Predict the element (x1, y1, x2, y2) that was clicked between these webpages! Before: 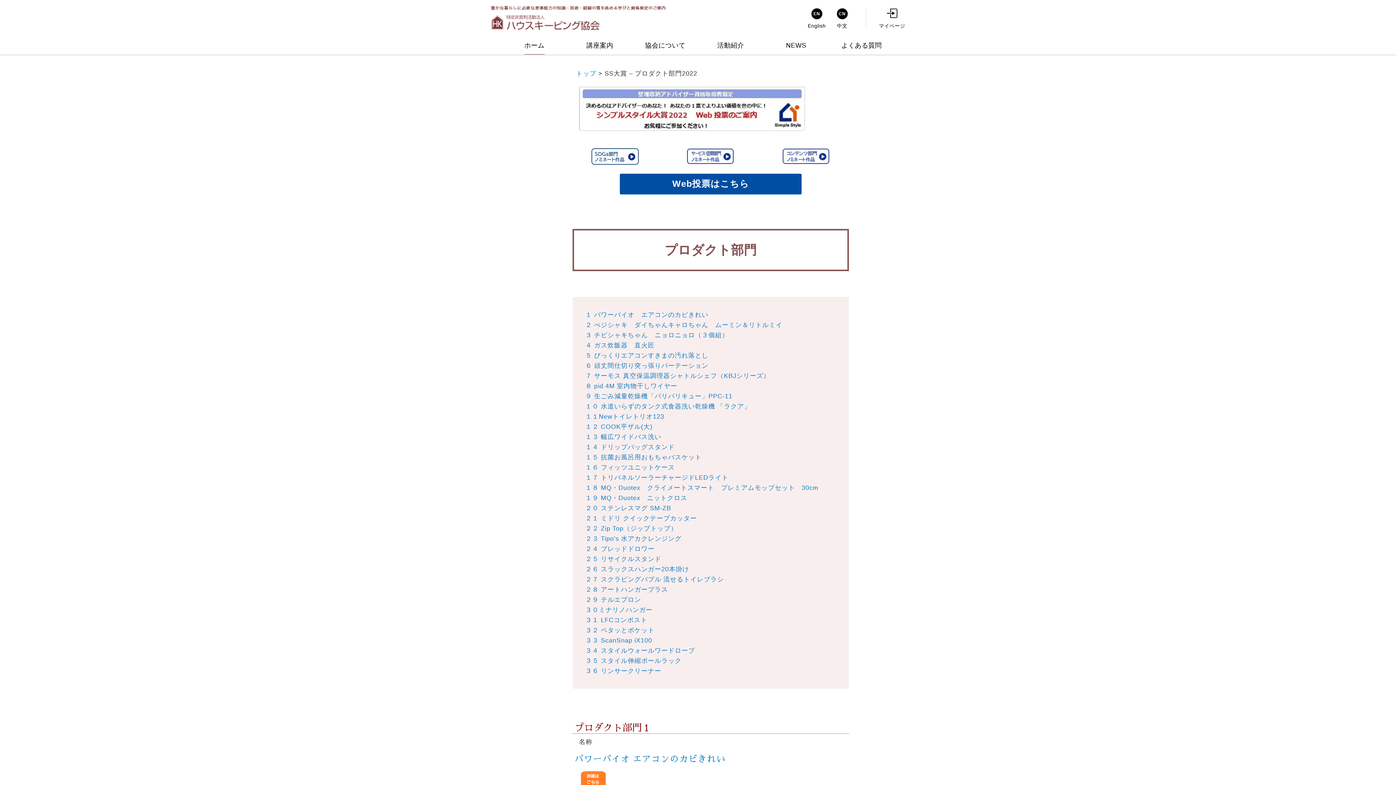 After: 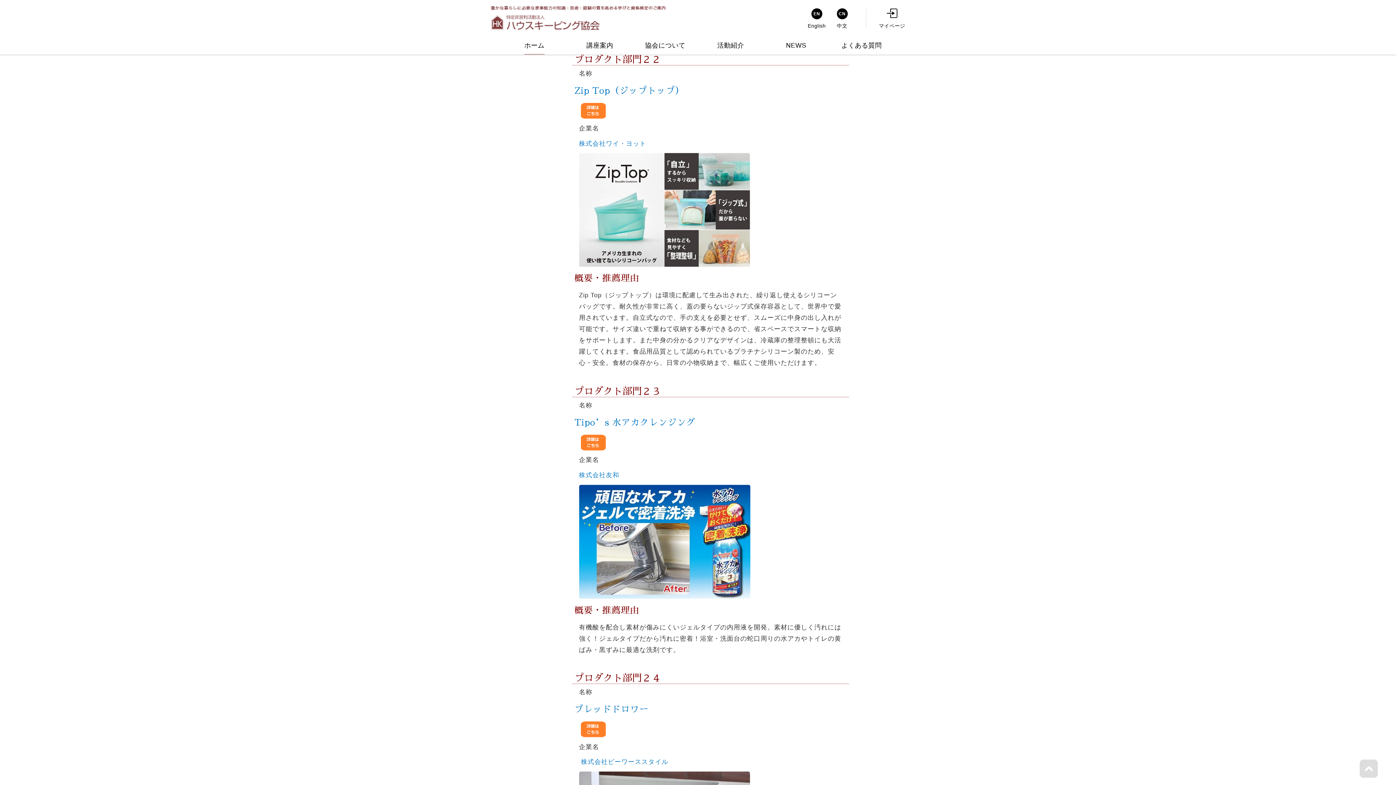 Action: label: ２２ Zip Top（ジップトップ） bbox: (585, 525, 677, 532)